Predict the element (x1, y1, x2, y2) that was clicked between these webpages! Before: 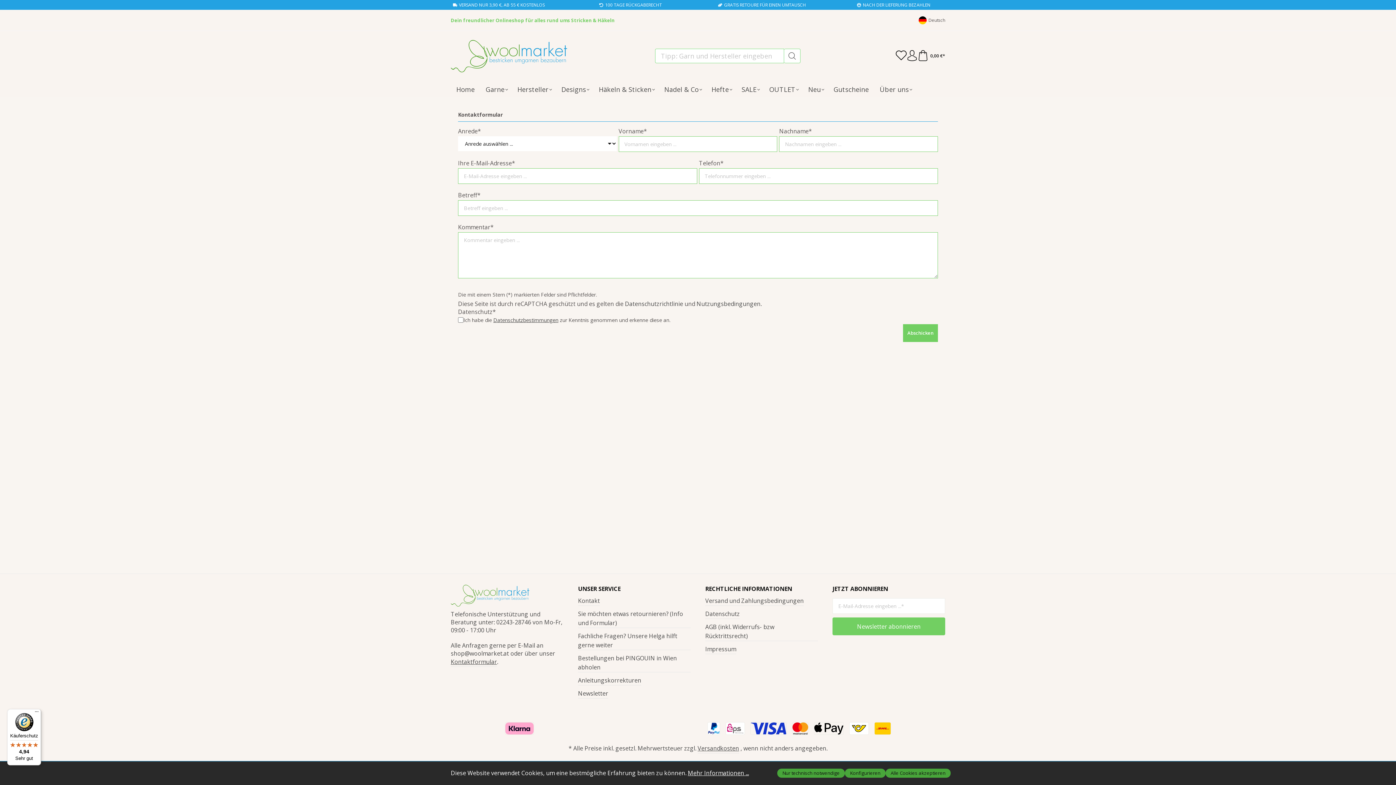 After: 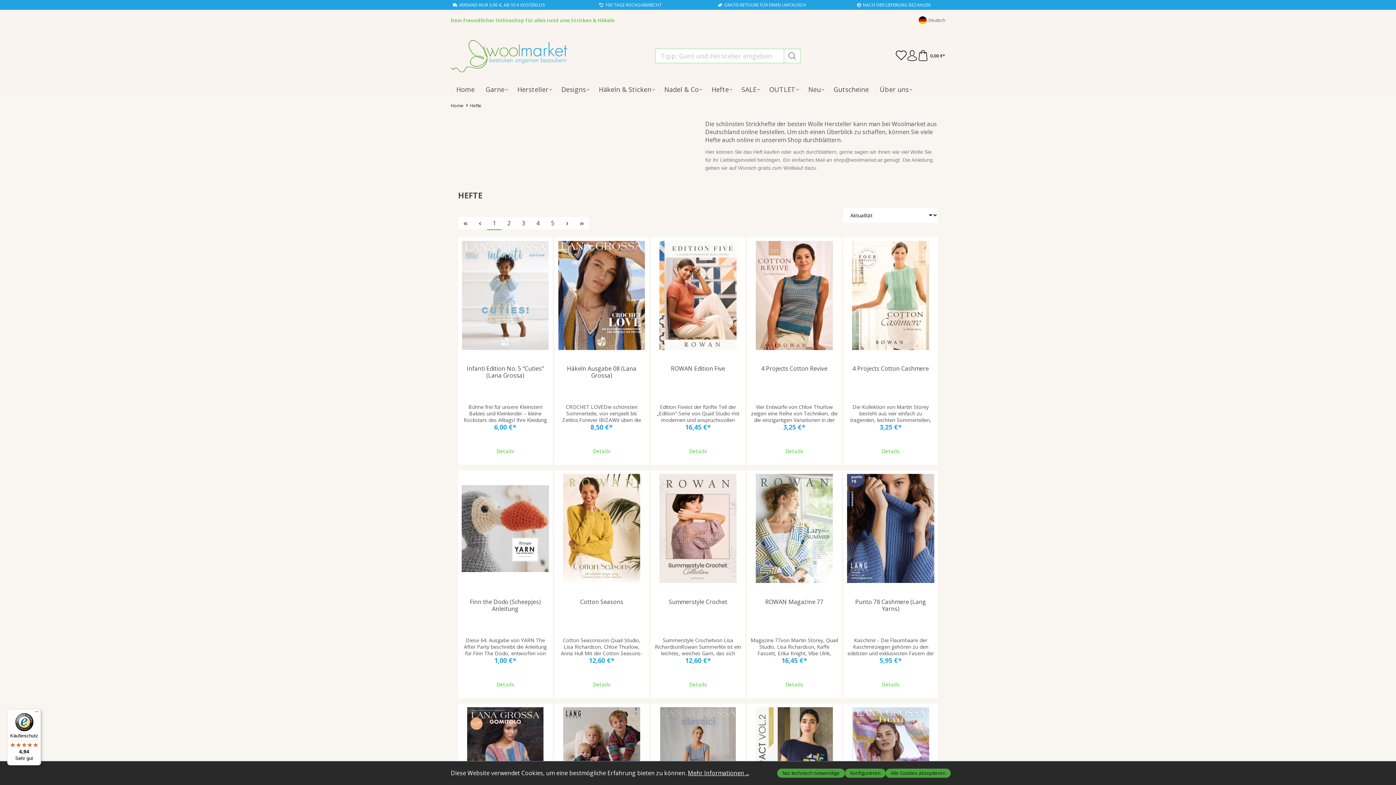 Action: label: Hefte bbox: (706, 81, 736, 97)